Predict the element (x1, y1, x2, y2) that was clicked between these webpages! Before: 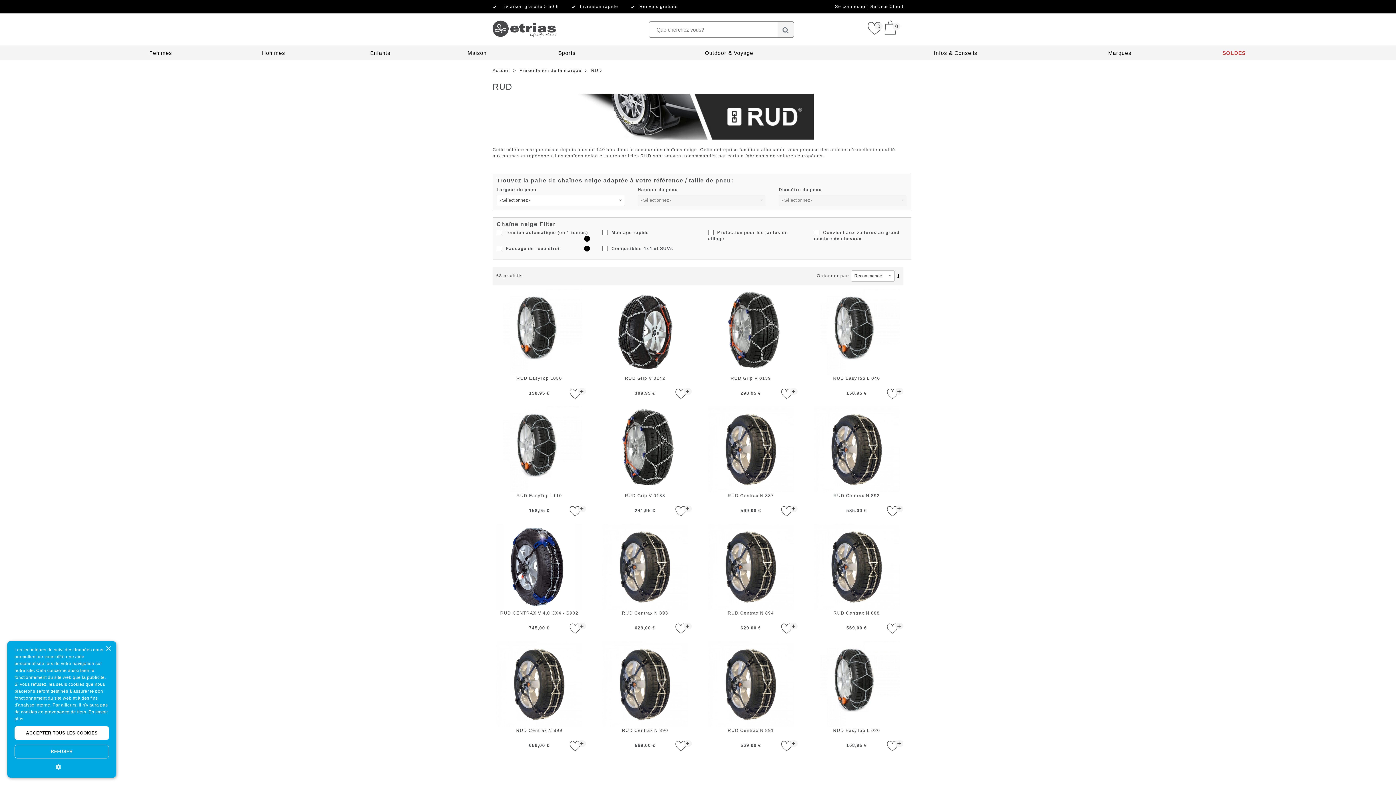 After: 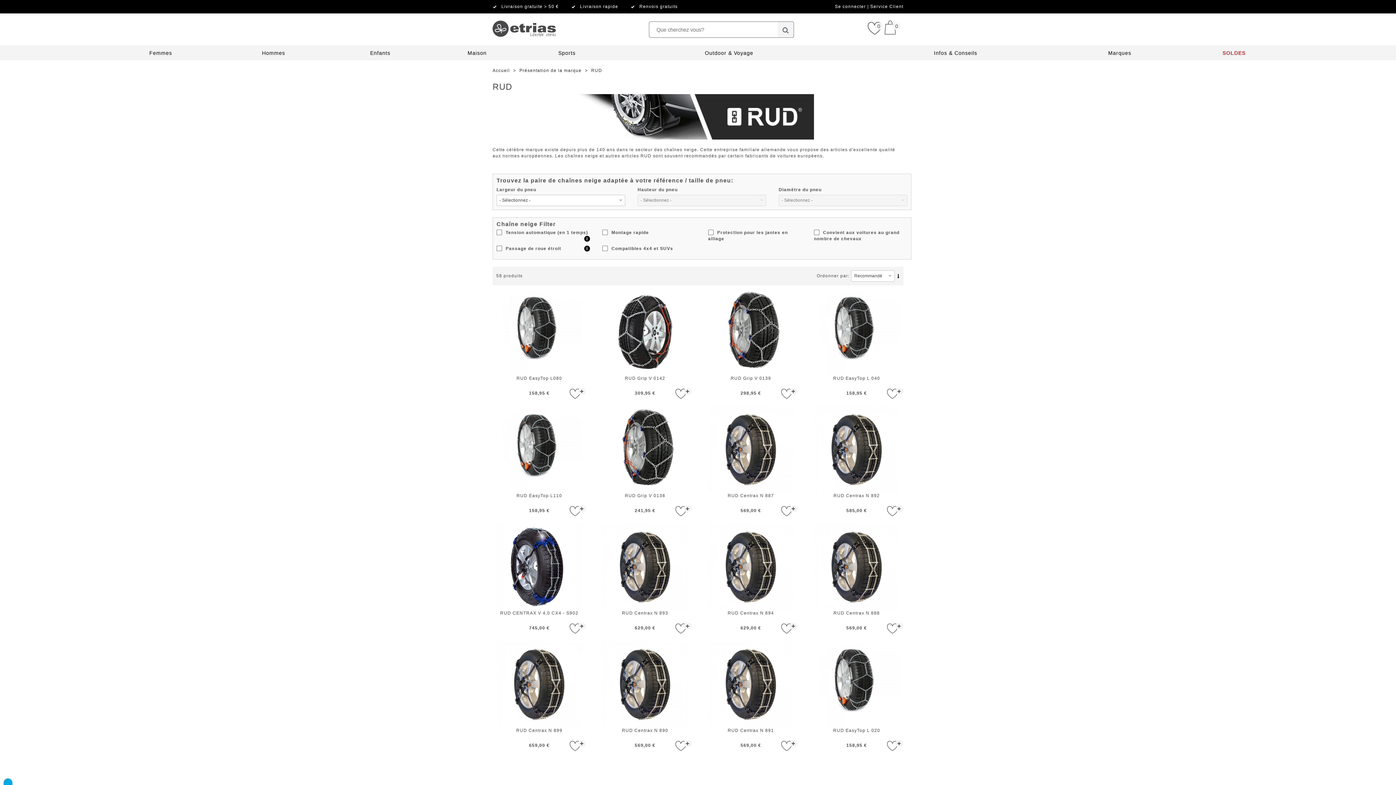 Action: label: Close bbox: (105, 646, 110, 652)